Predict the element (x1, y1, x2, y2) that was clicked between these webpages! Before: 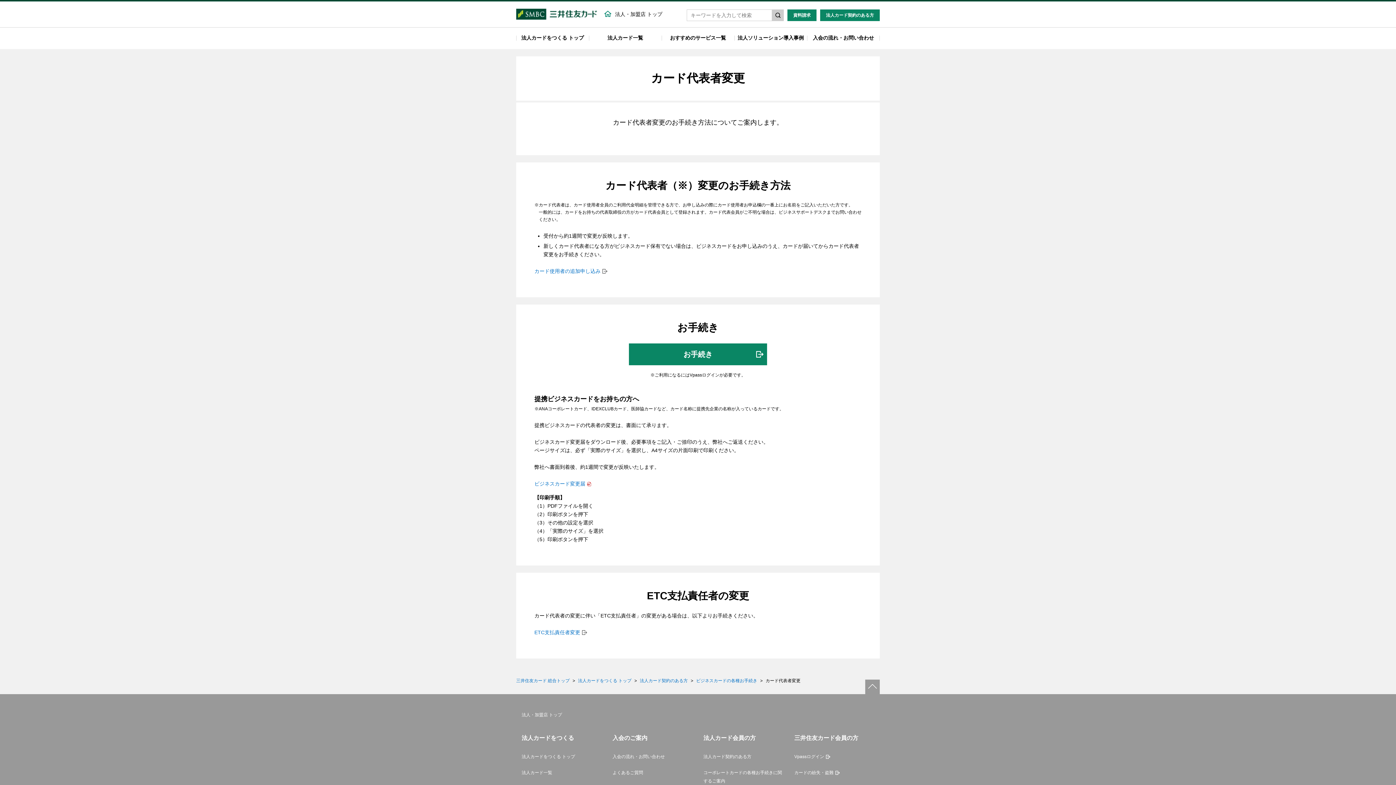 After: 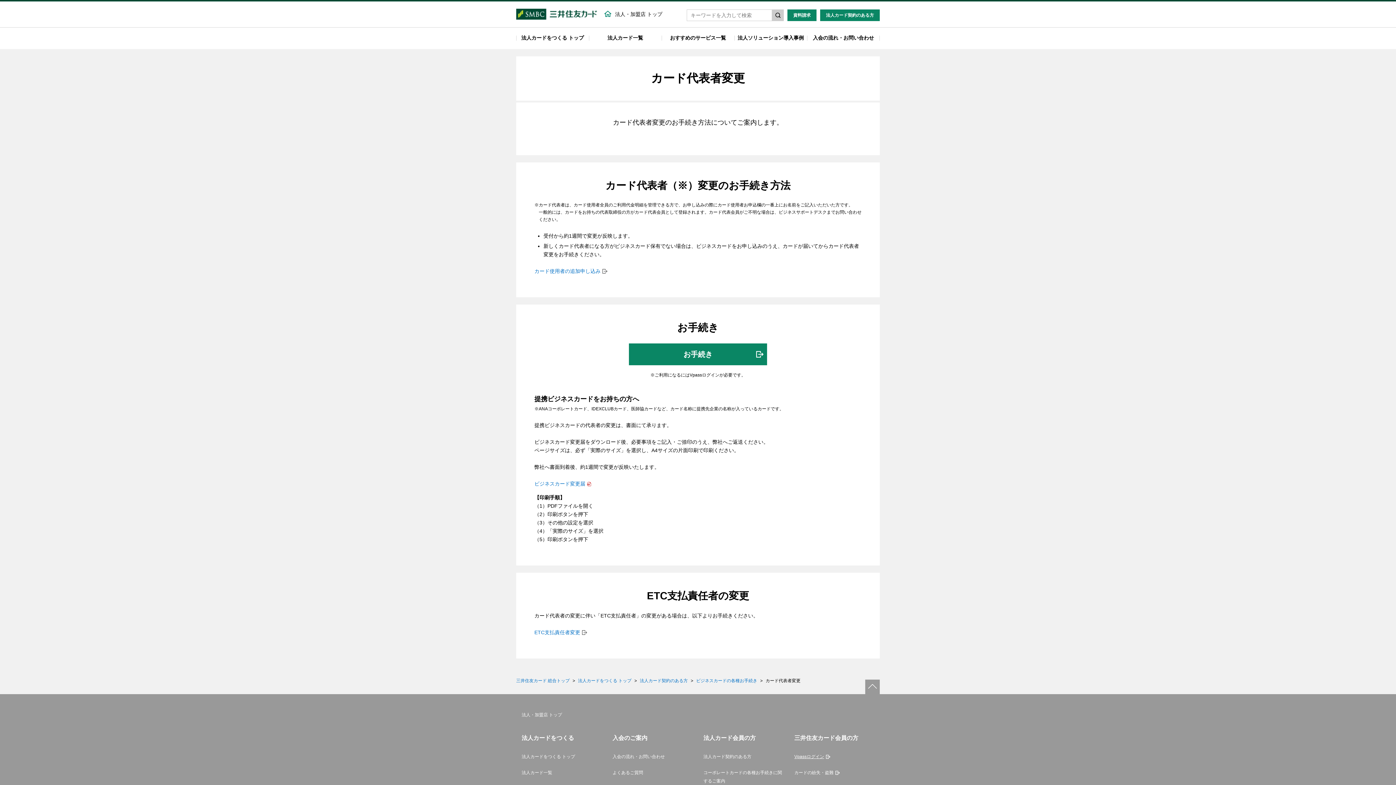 Action: label: Vpassログイン bbox: (794, 754, 830, 759)